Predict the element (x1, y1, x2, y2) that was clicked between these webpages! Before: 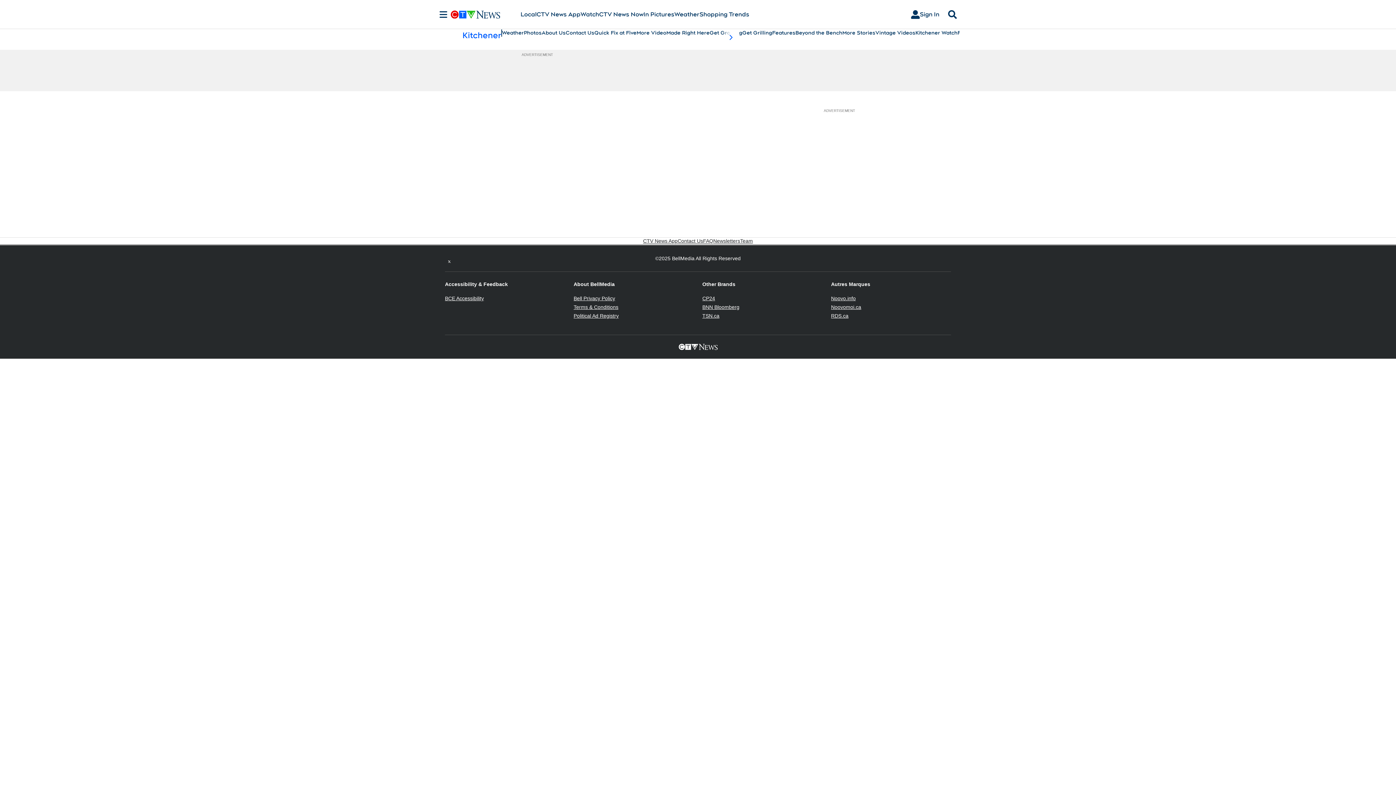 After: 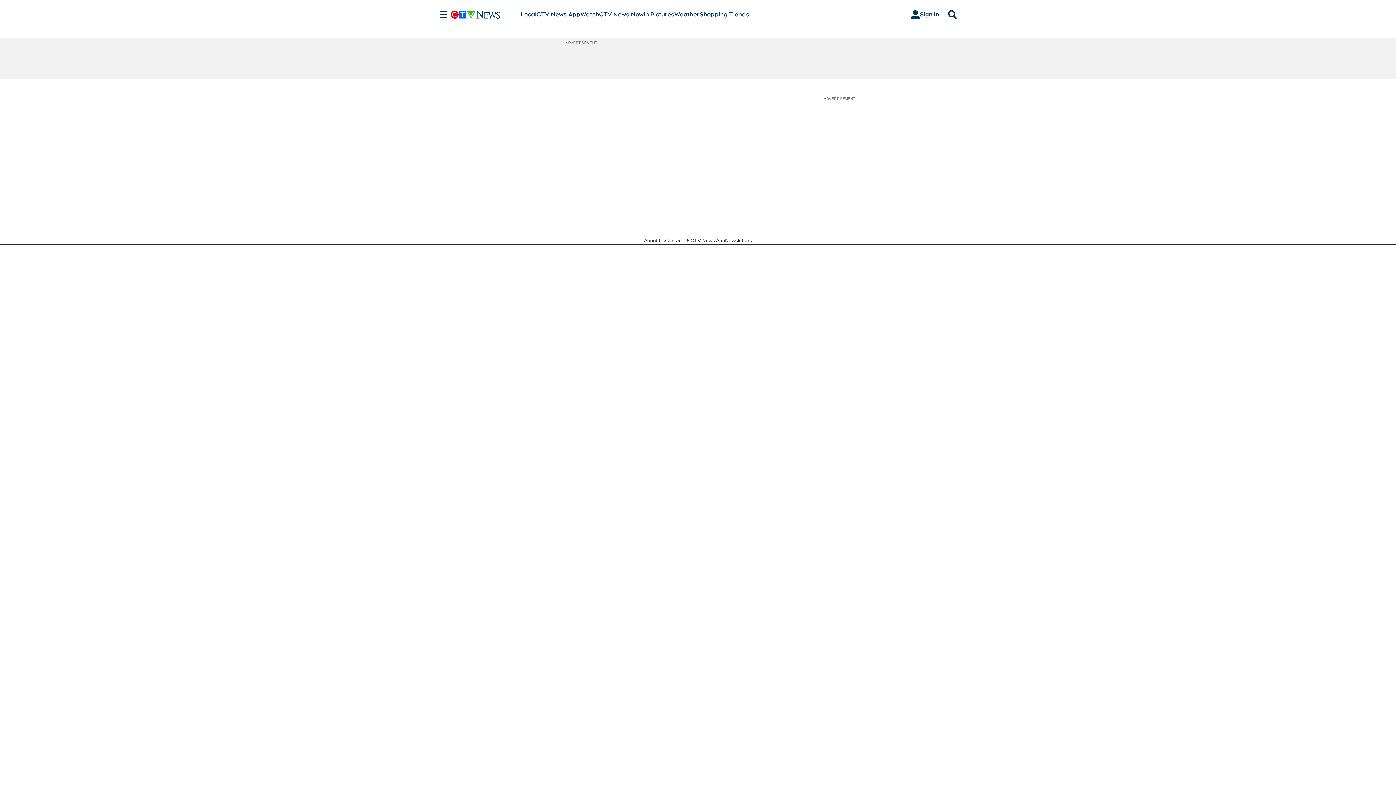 Action: bbox: (742, 29, 772, 36) label: Get Grilling